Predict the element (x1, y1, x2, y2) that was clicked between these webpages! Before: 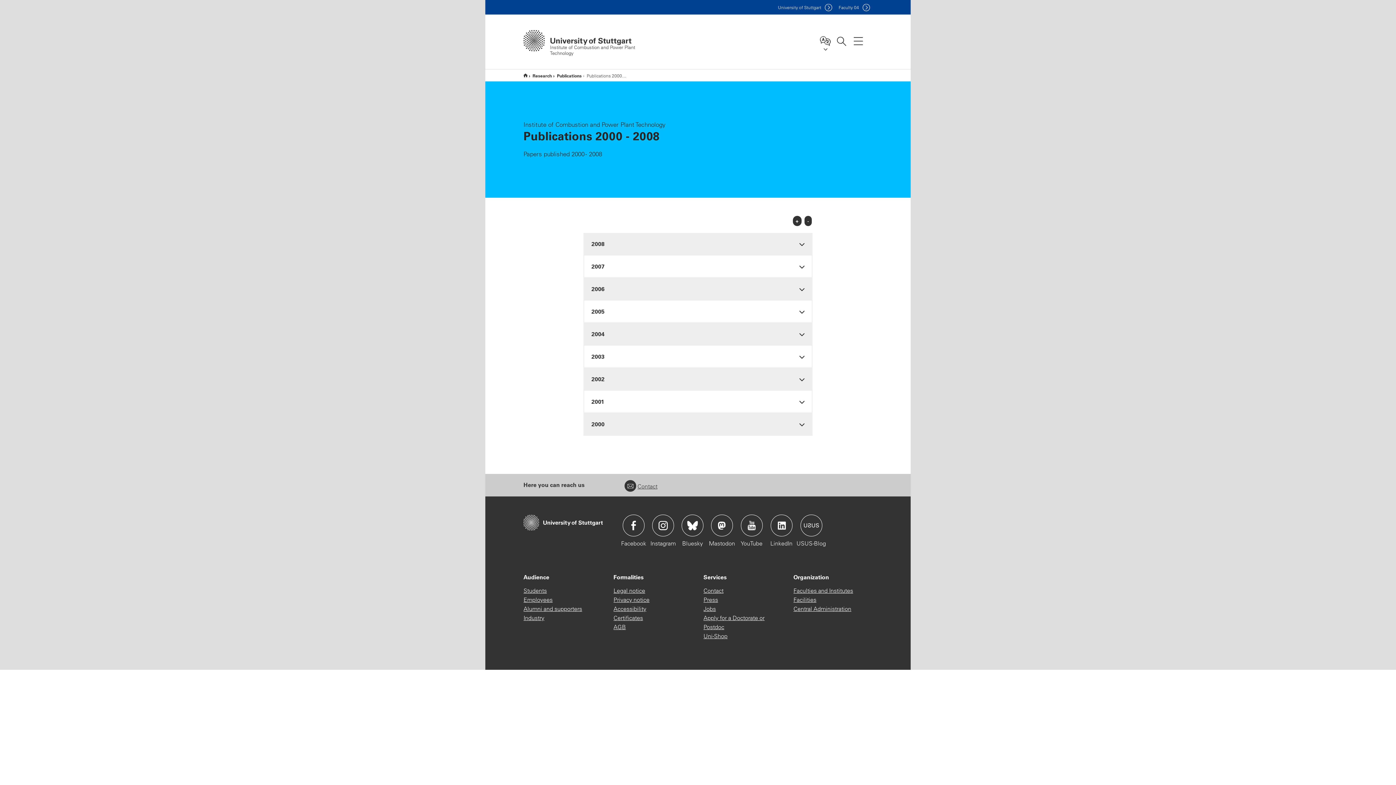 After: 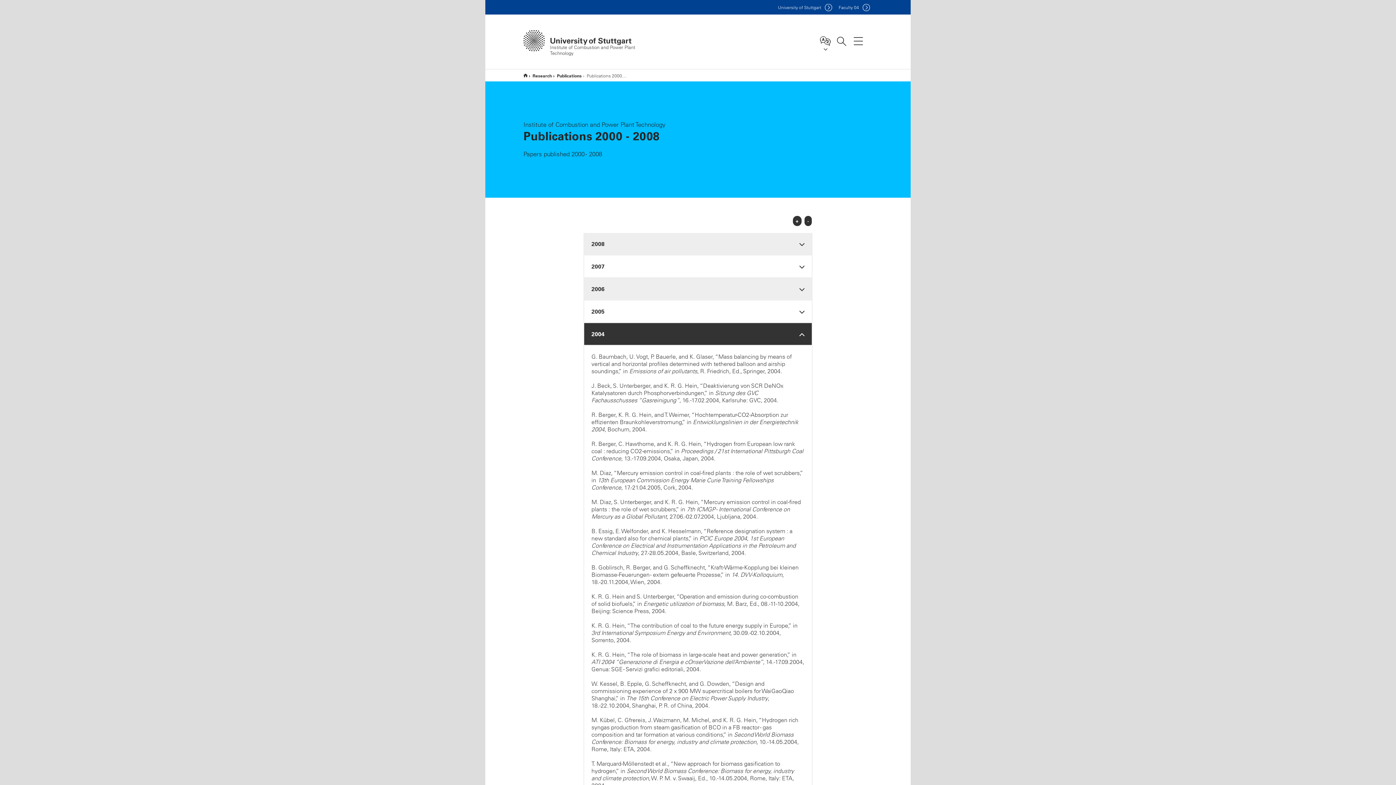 Action: label: 2004 bbox: (584, 323, 812, 345)